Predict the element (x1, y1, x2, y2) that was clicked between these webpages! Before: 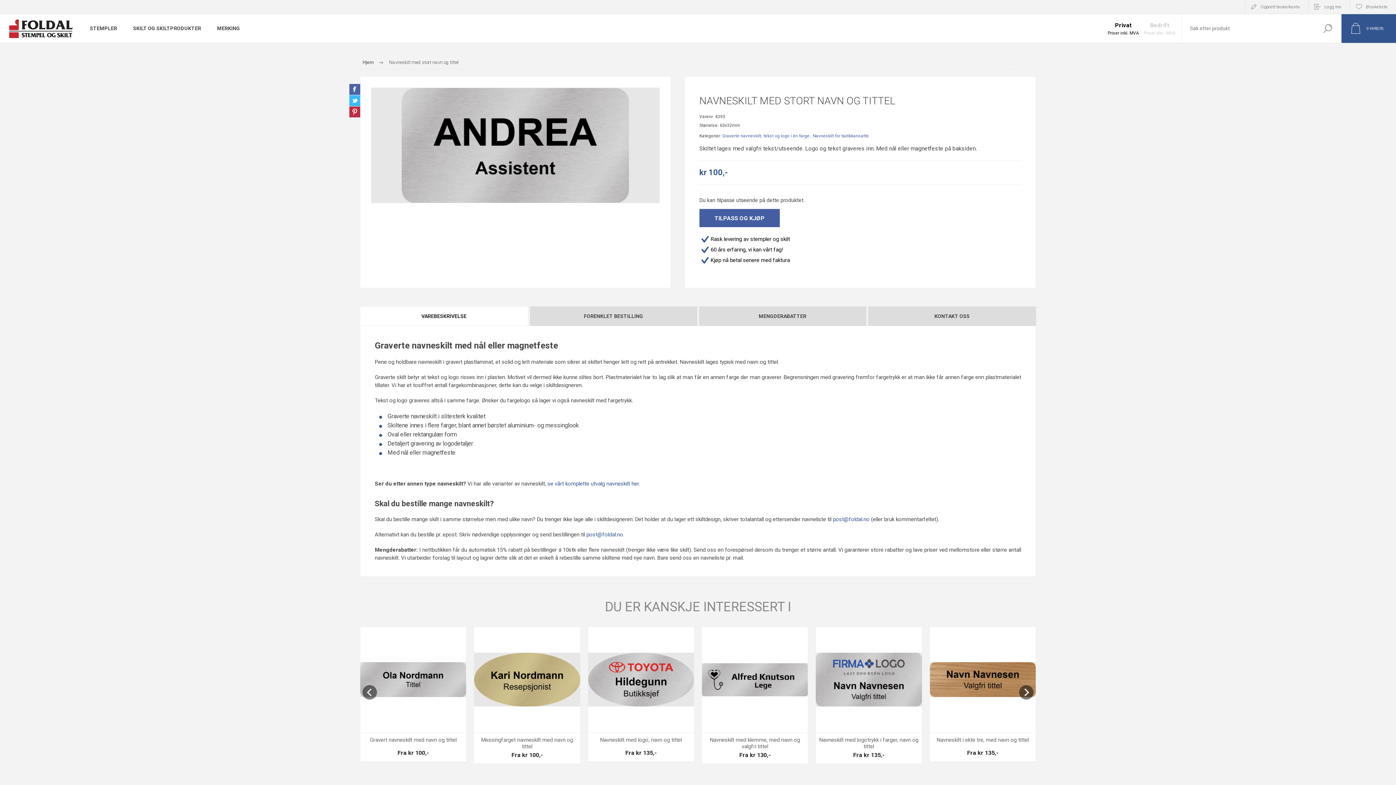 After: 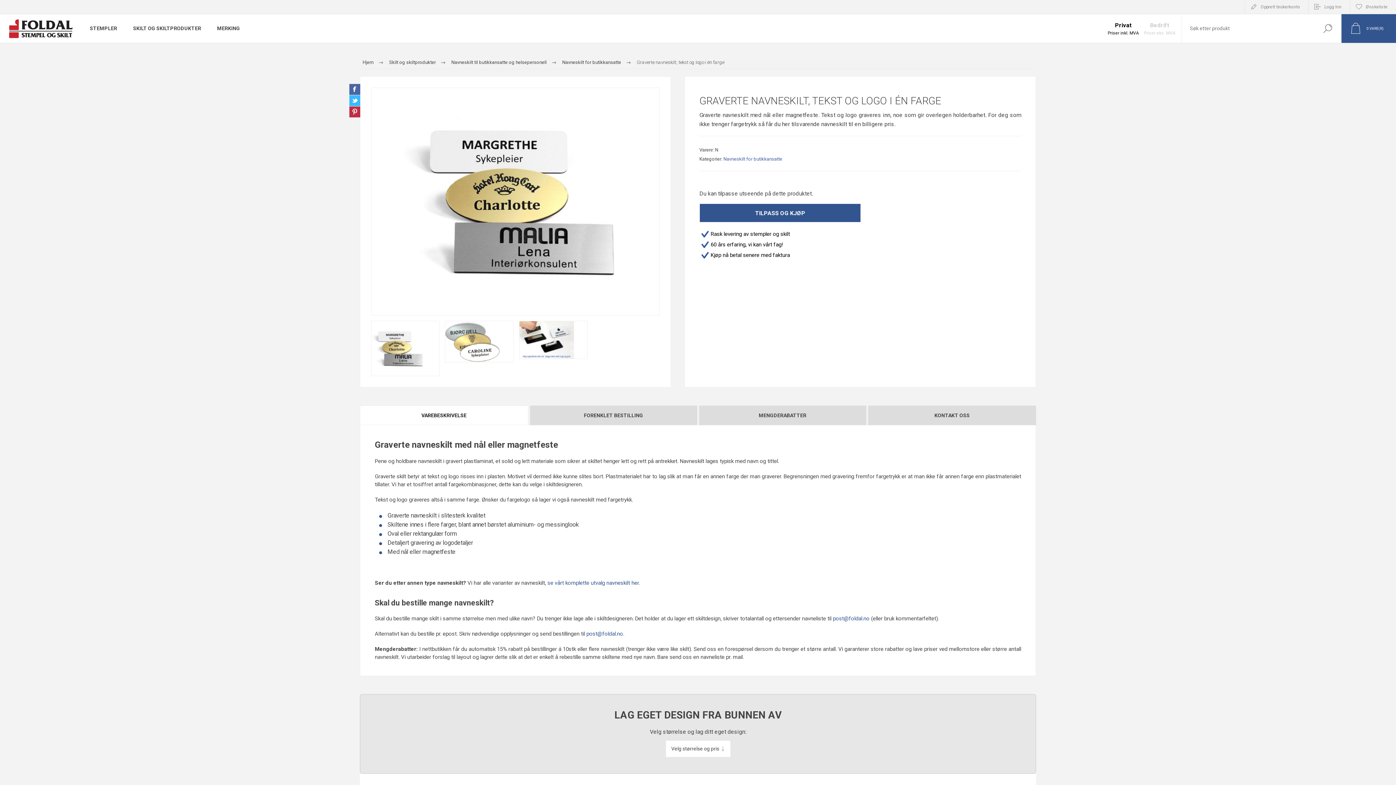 Action: bbox: (722, 133, 809, 138) label: Graverte navneskilt, tekst og logo i én farge